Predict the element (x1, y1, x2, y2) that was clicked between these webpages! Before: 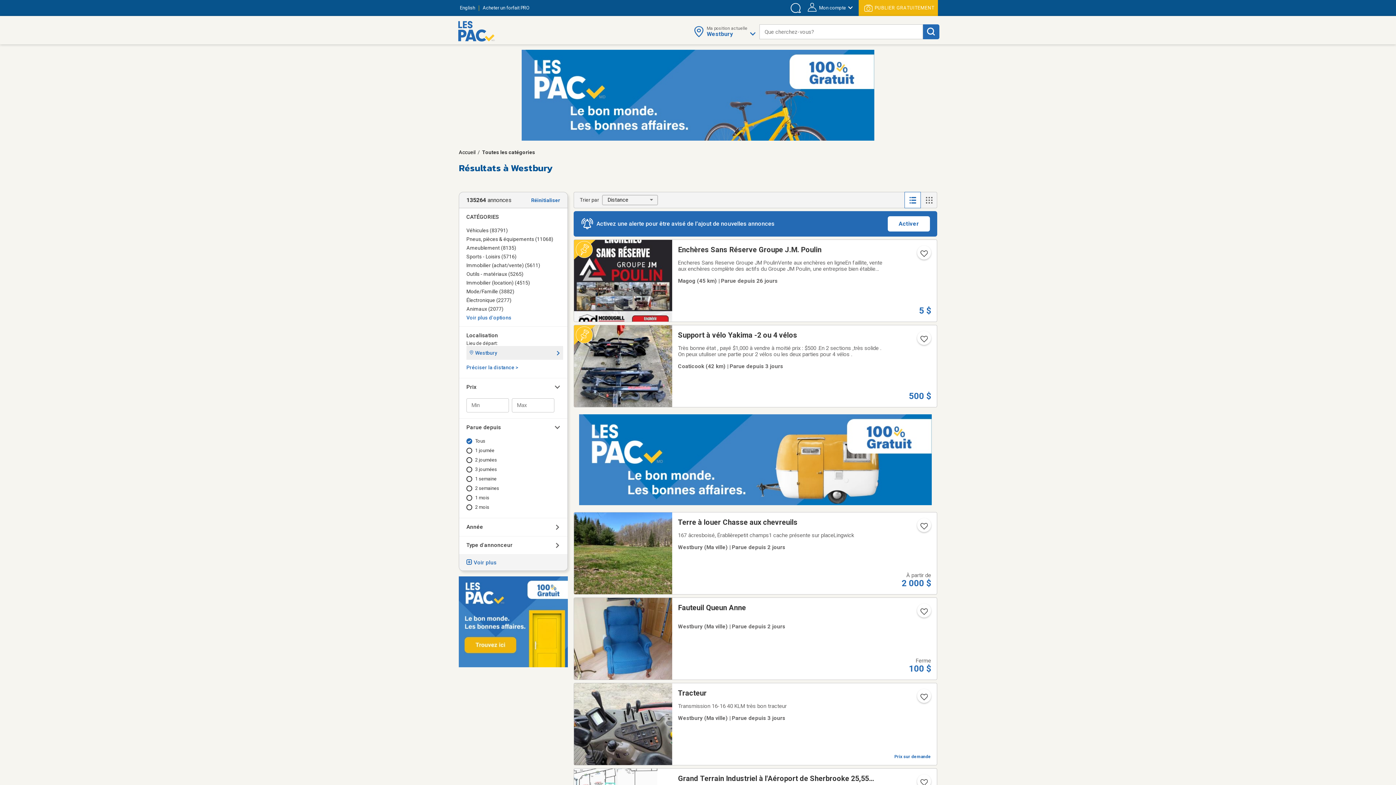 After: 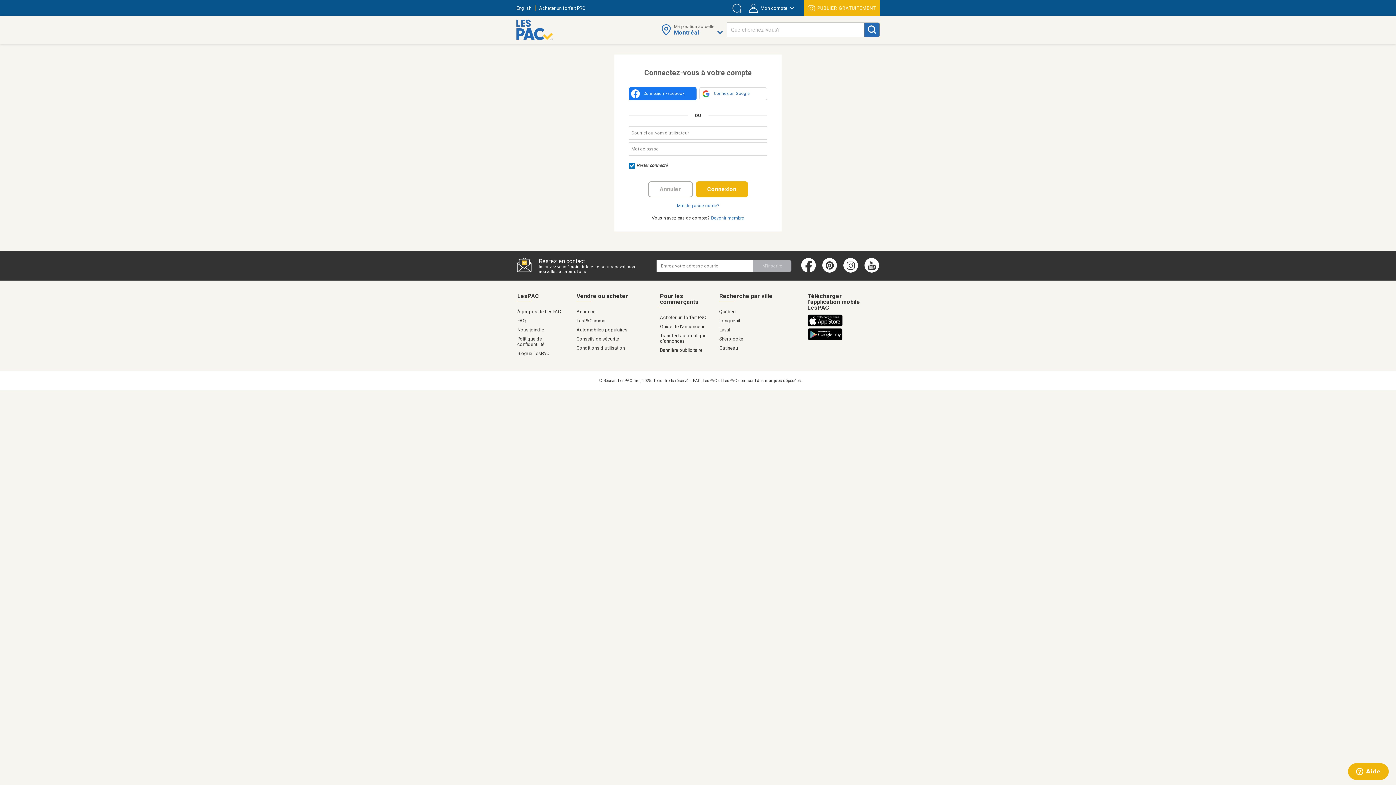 Action: label: Ajouter l'annonce numéro 209252041 aux favoris. bbox: (913, 689, 933, 709)